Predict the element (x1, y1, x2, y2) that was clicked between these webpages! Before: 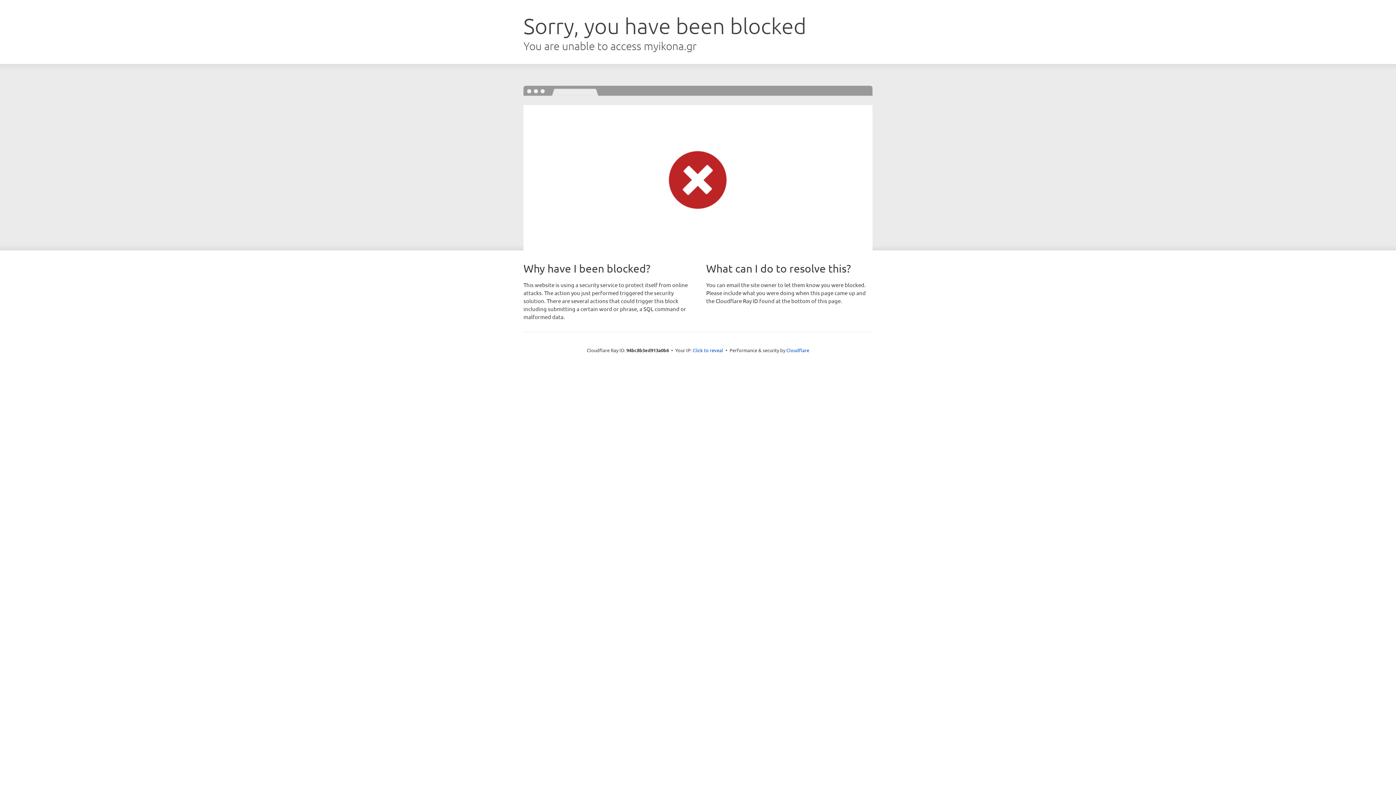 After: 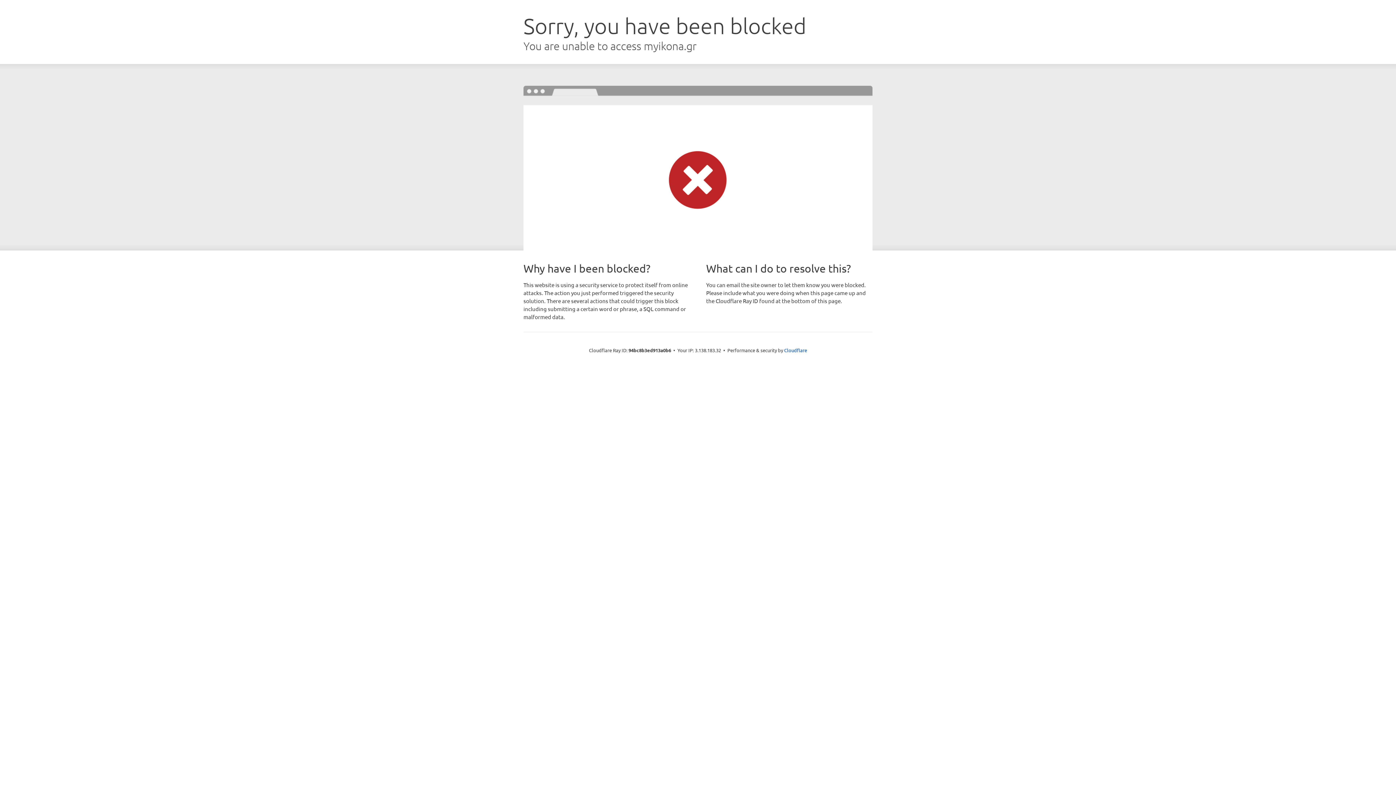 Action: bbox: (692, 346, 723, 353) label: Click to reveal